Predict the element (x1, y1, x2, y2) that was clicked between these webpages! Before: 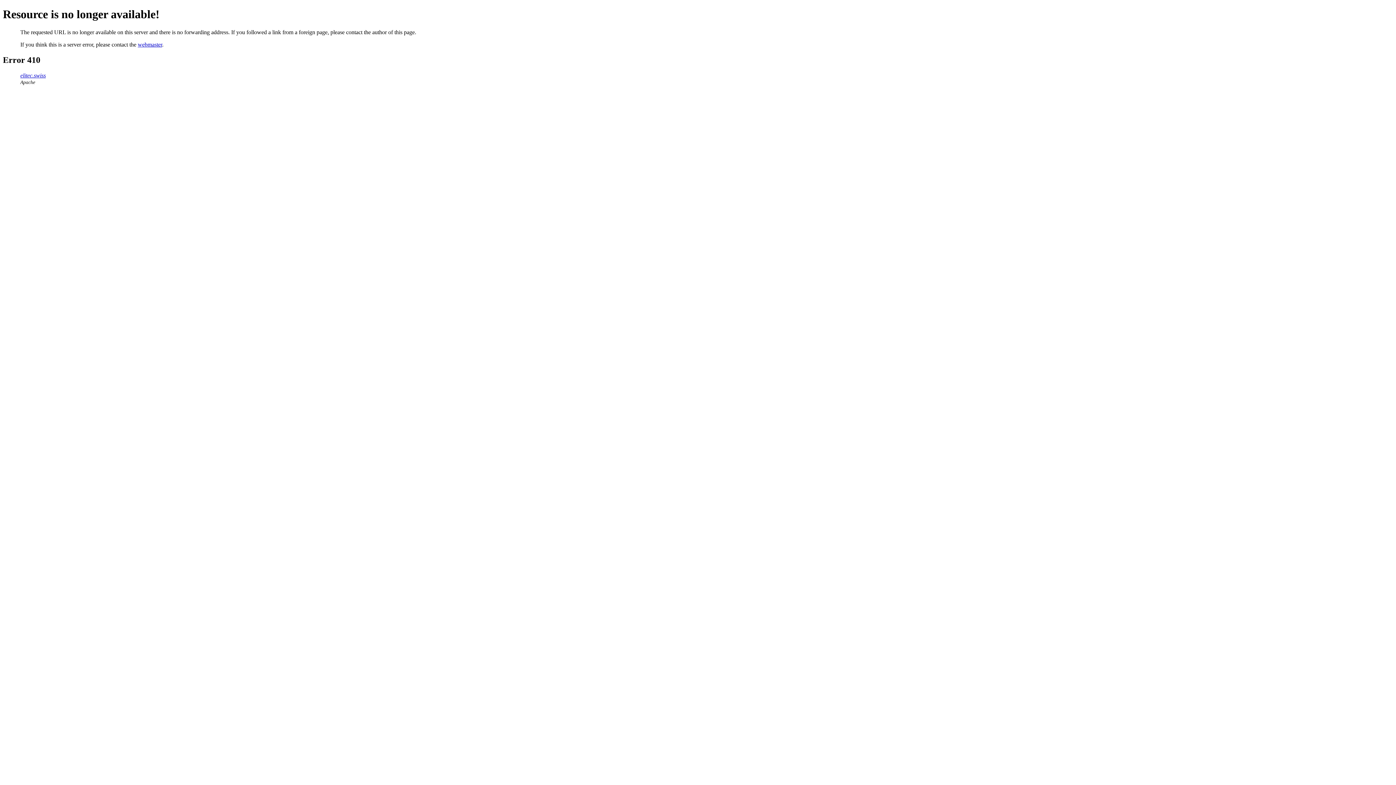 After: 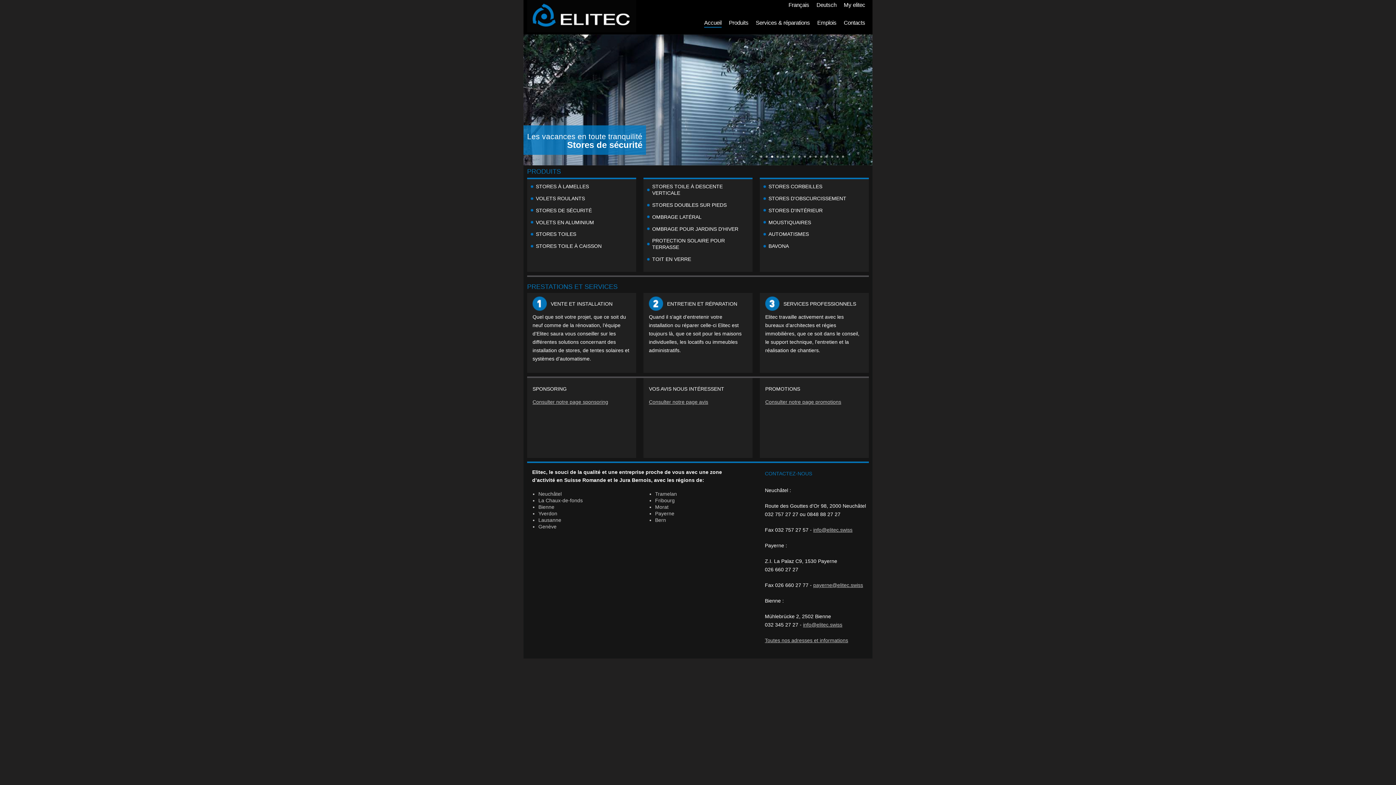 Action: label: elitec.swiss bbox: (20, 72, 45, 78)